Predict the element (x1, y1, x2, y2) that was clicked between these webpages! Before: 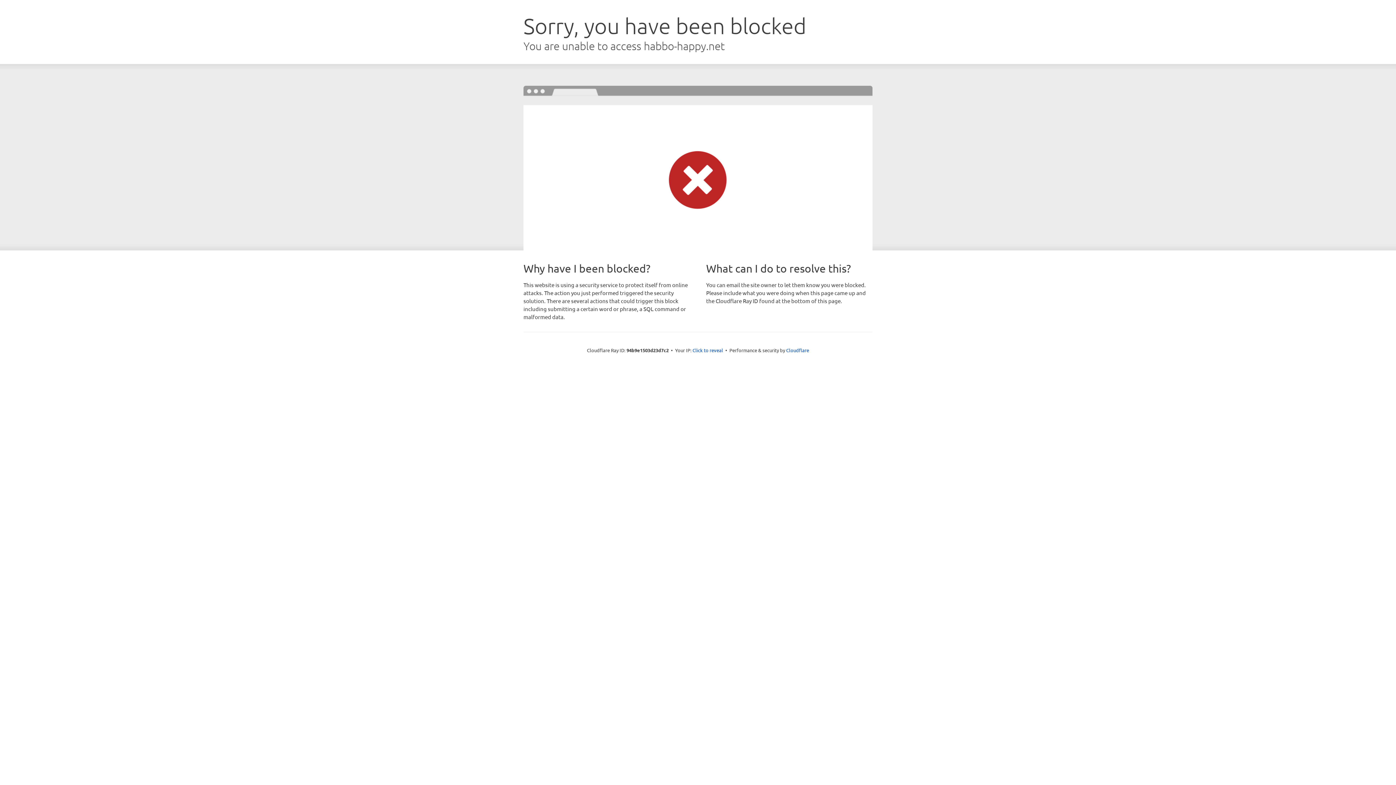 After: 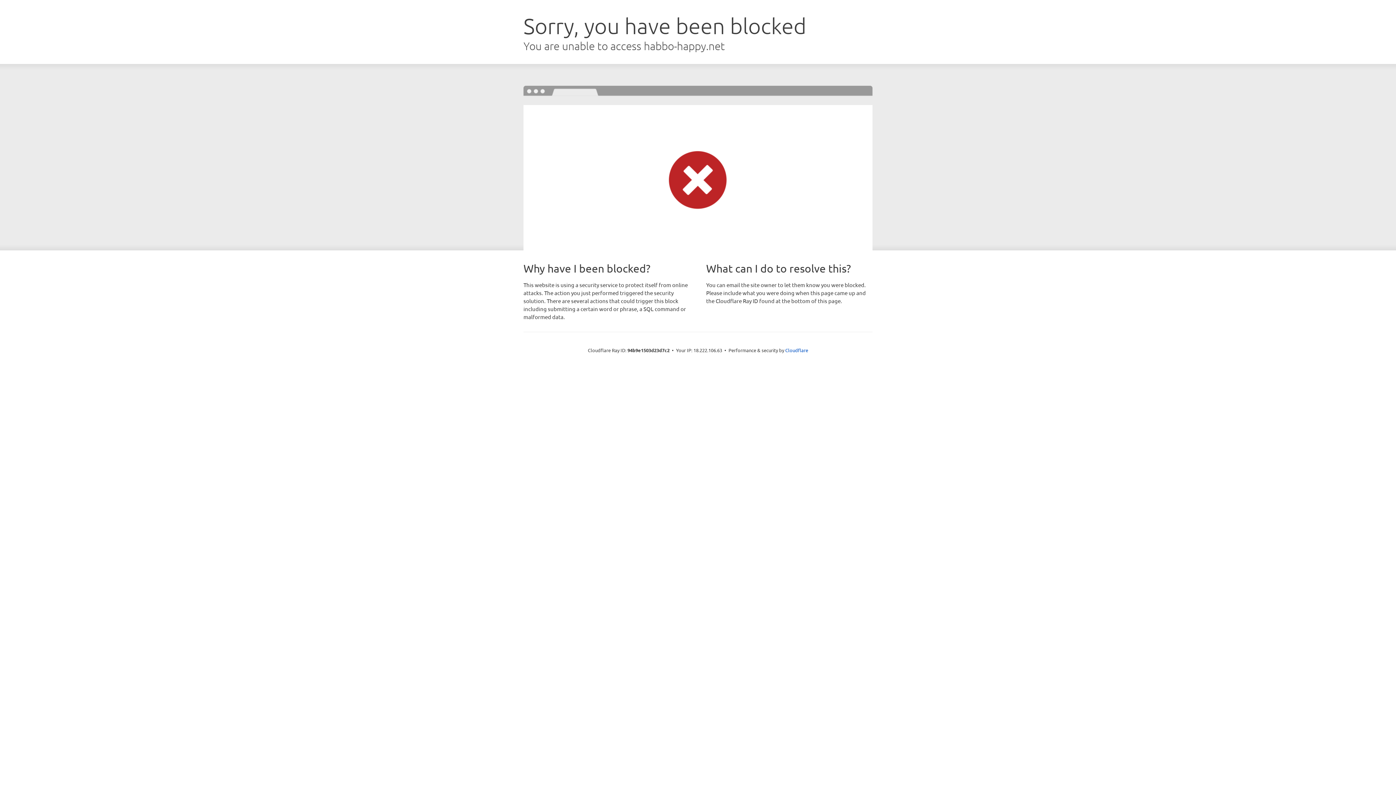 Action: label: Click to reveal bbox: (692, 346, 723, 353)